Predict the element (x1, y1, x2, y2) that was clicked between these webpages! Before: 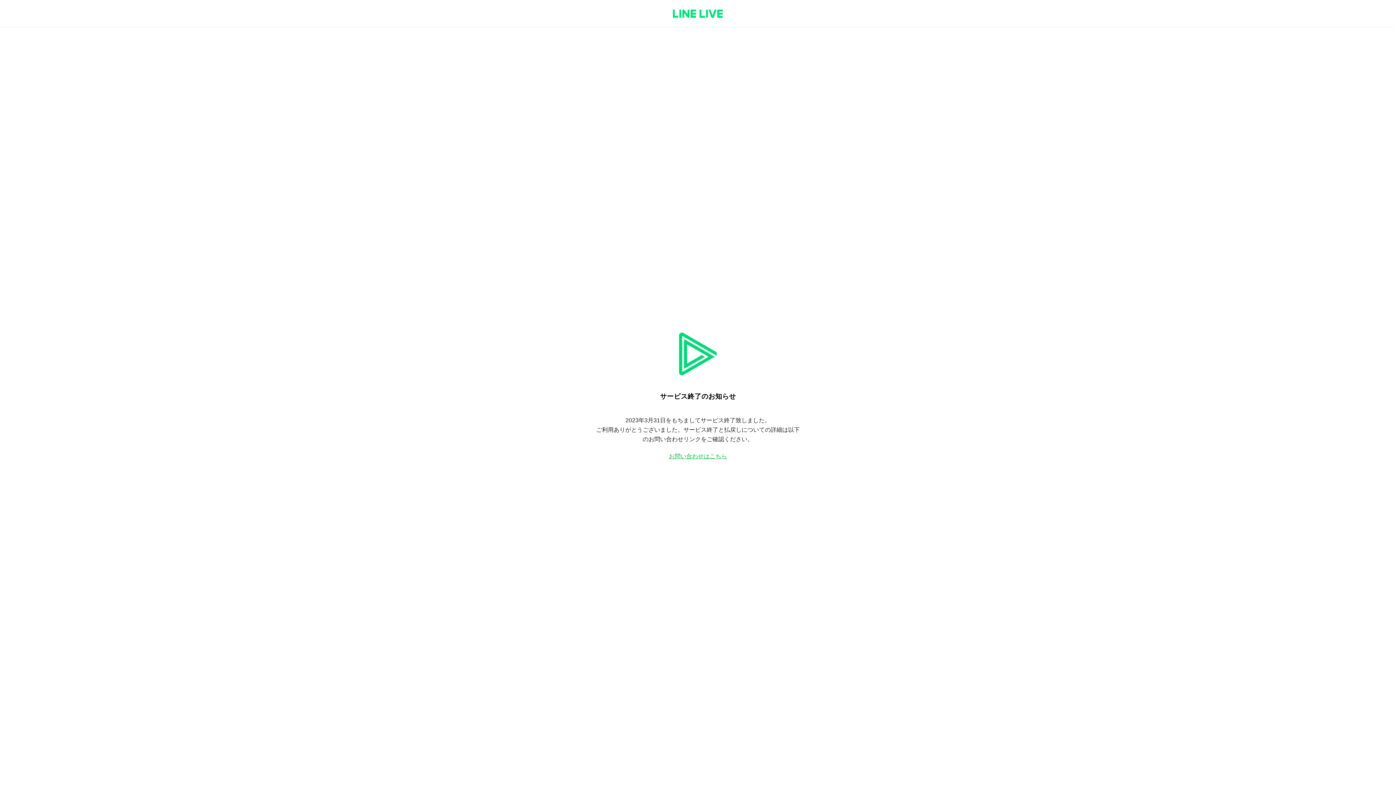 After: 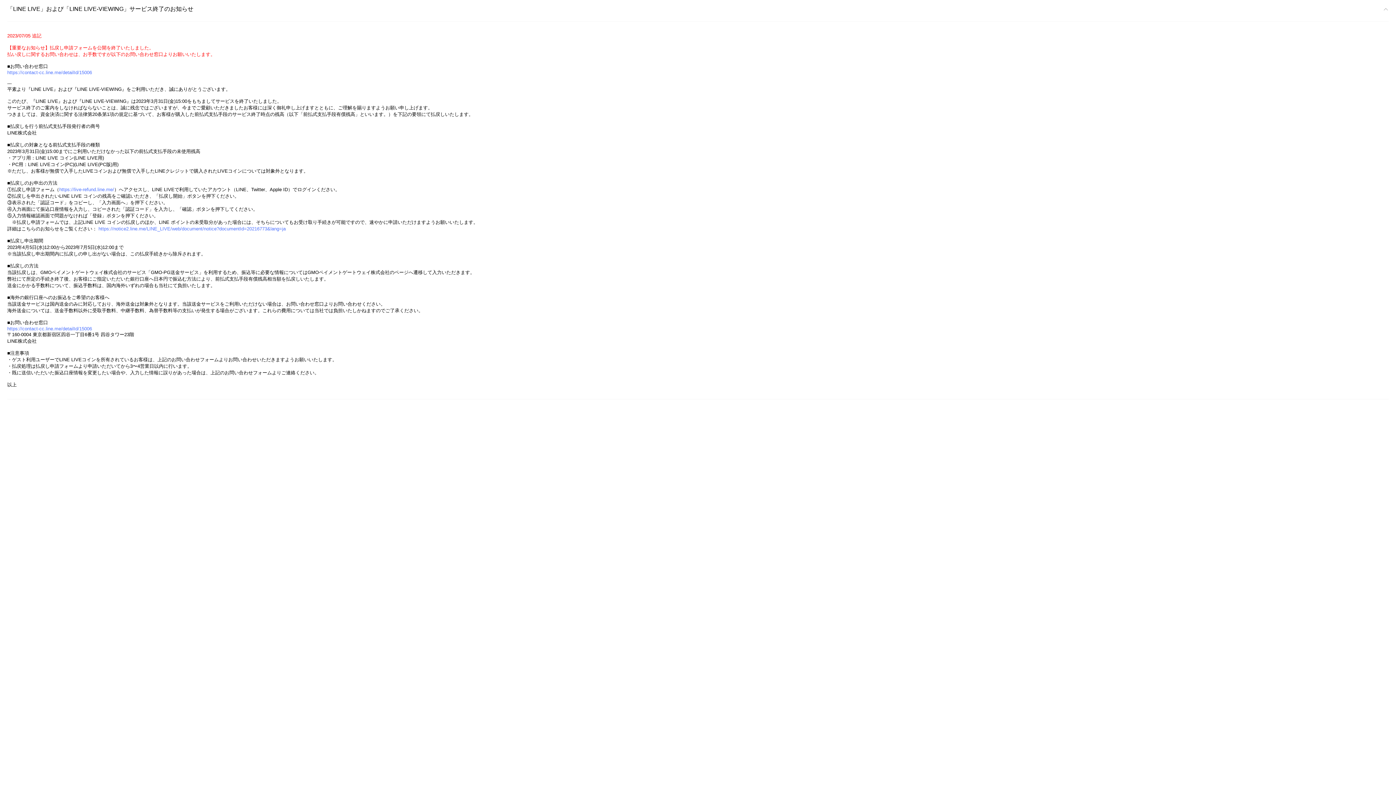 Action: bbox: (669, 453, 727, 459) label: お問い合わせはこちら